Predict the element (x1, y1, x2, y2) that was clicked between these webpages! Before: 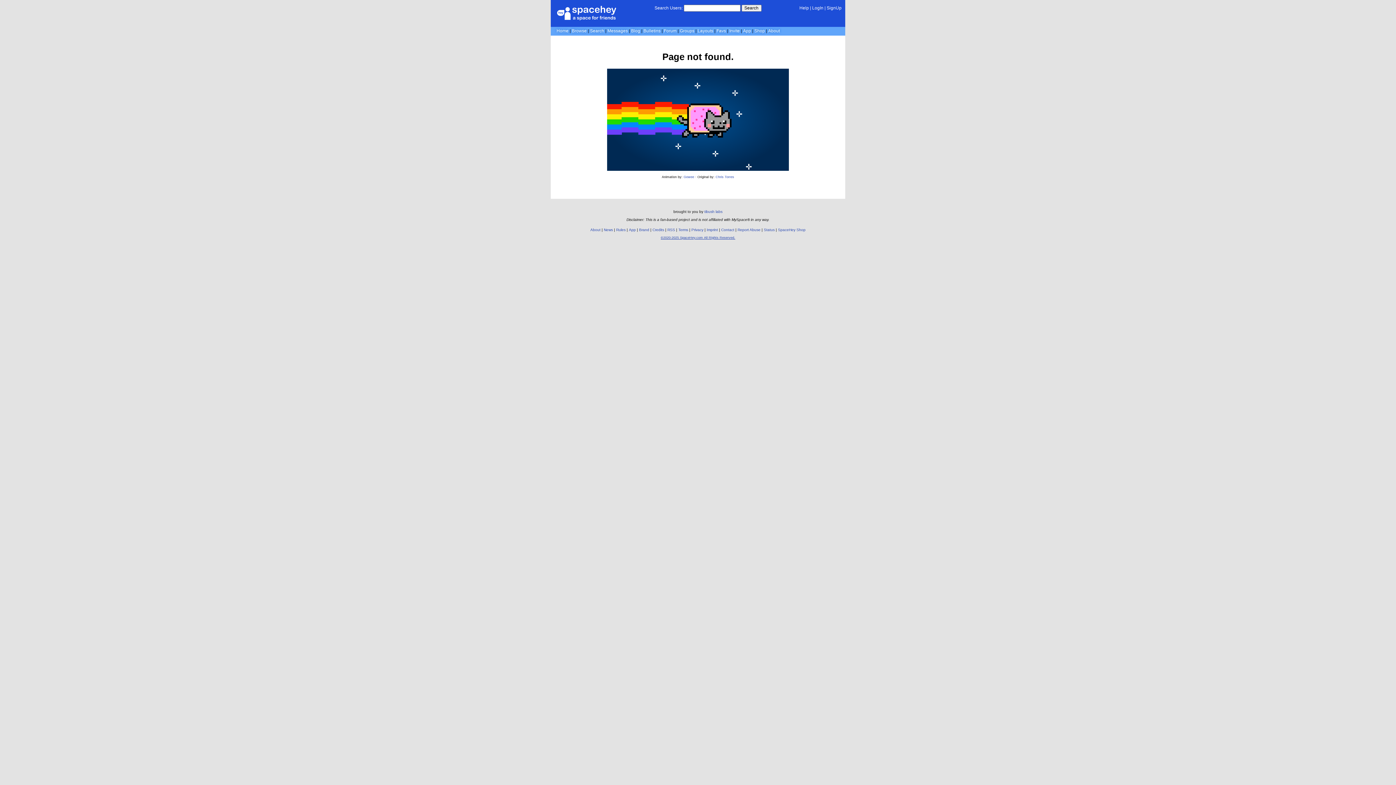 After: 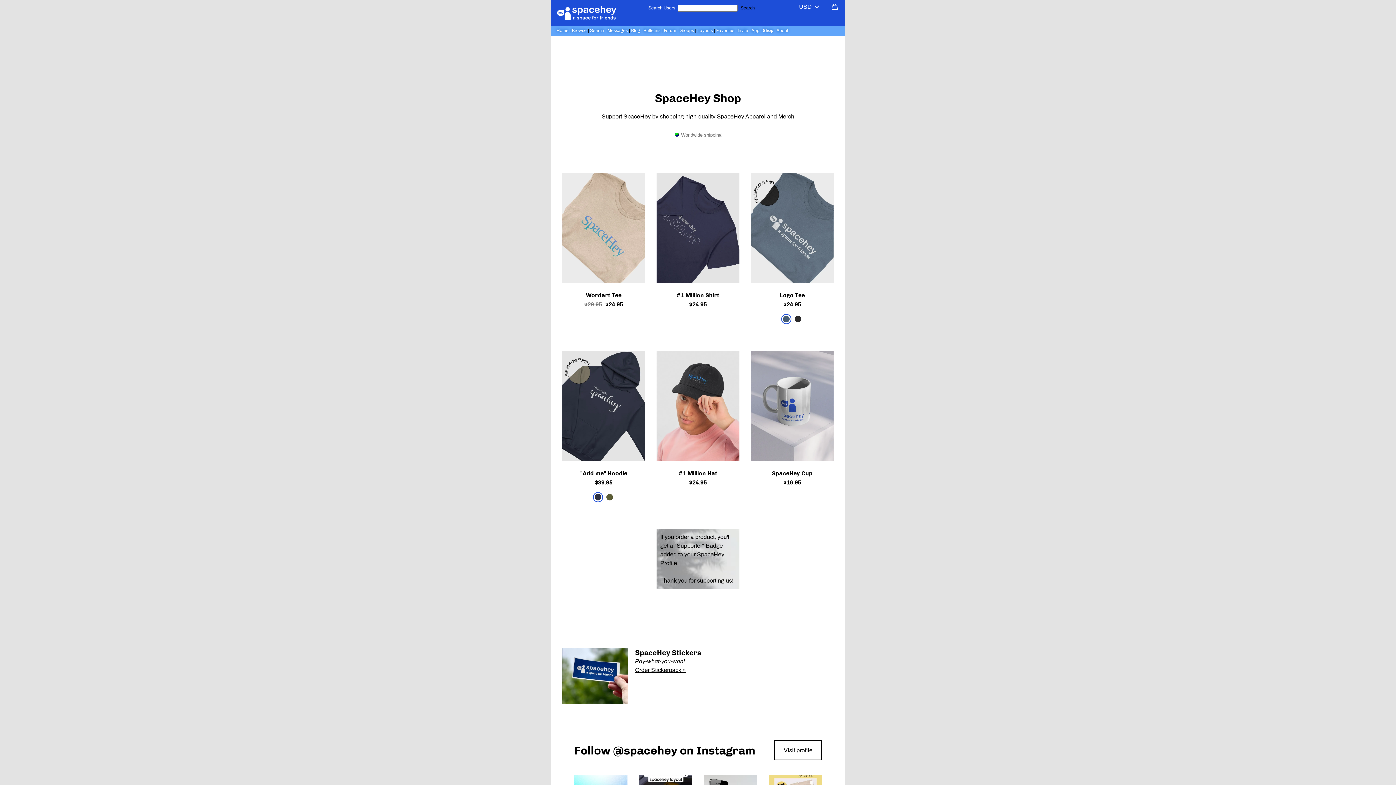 Action: bbox: (778, 228, 805, 232) label: SpaceHey Shop